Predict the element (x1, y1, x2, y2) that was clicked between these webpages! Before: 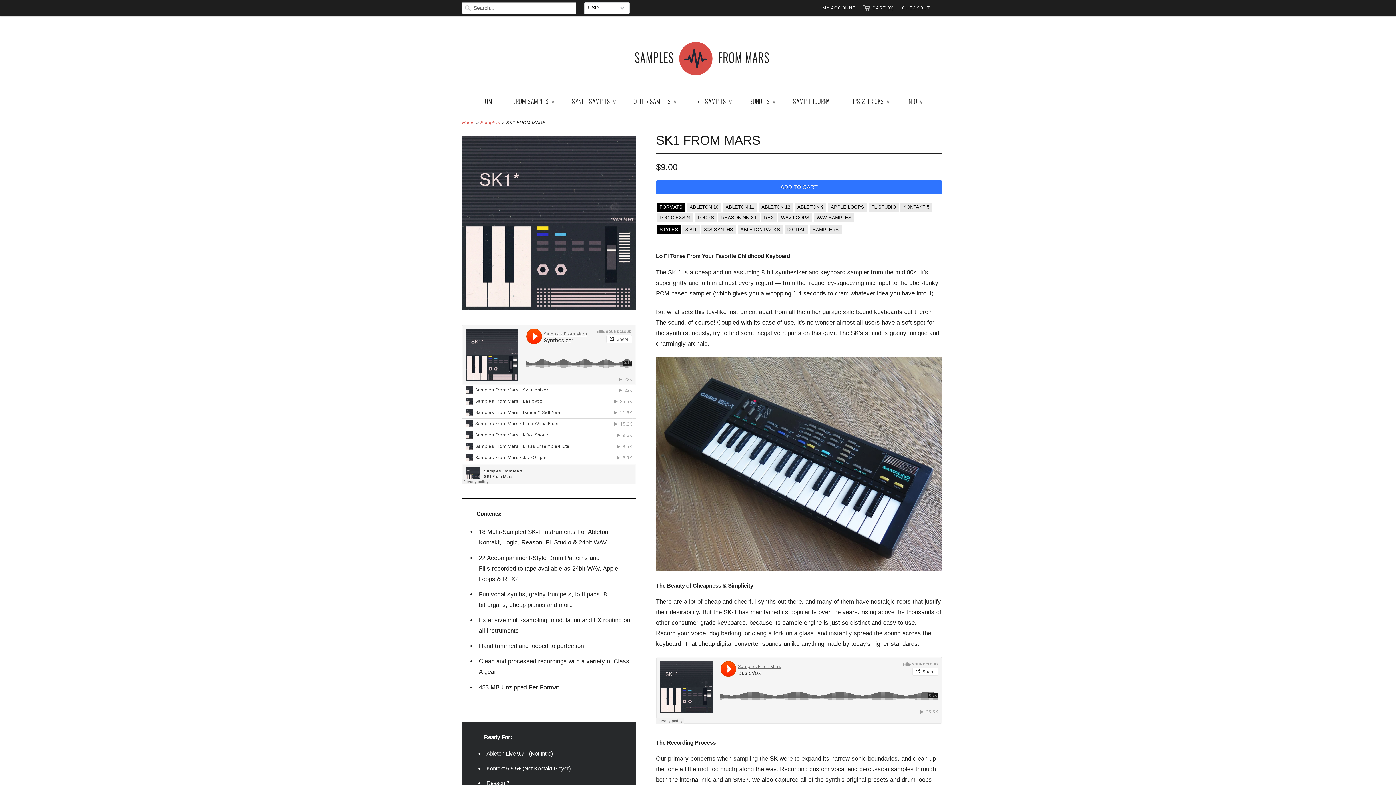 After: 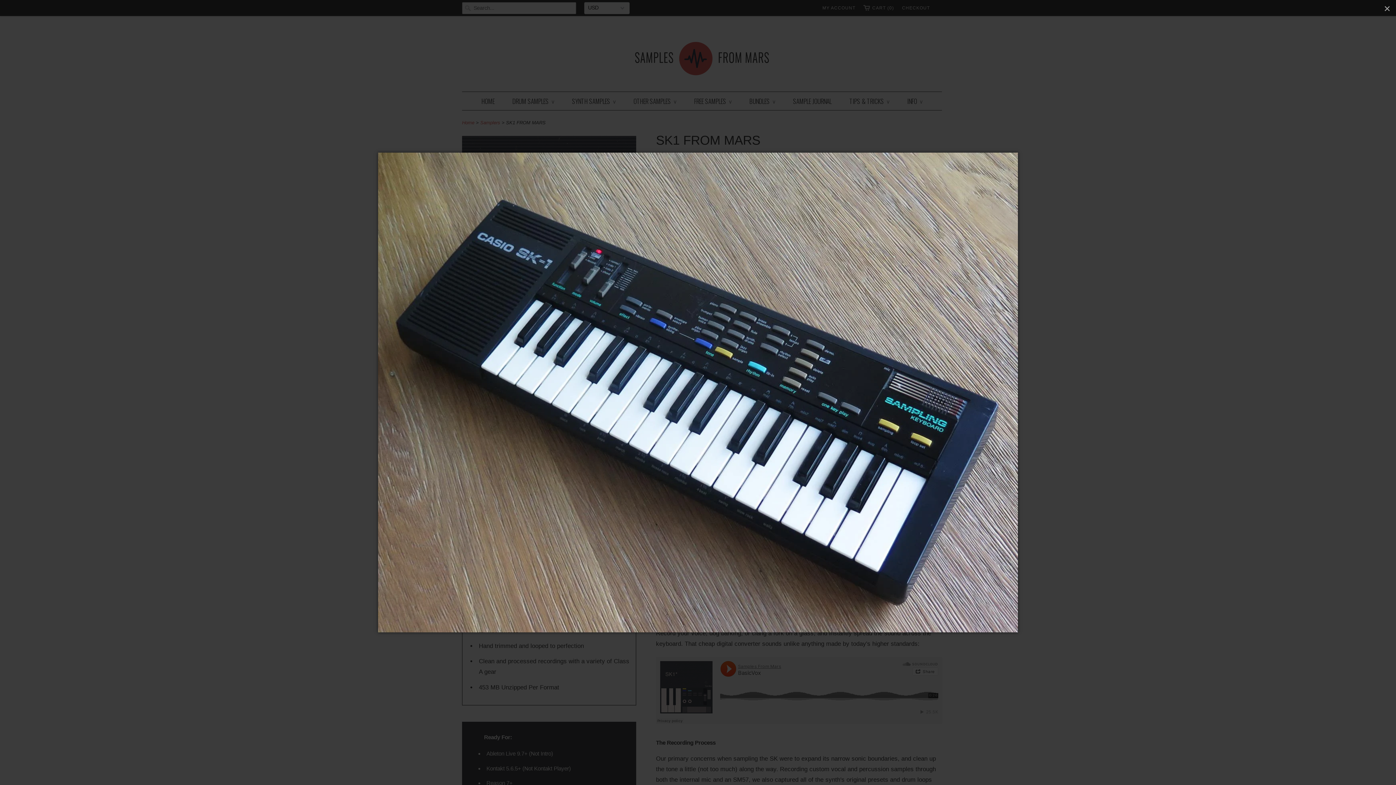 Action: bbox: (596, 514, 856, 520)